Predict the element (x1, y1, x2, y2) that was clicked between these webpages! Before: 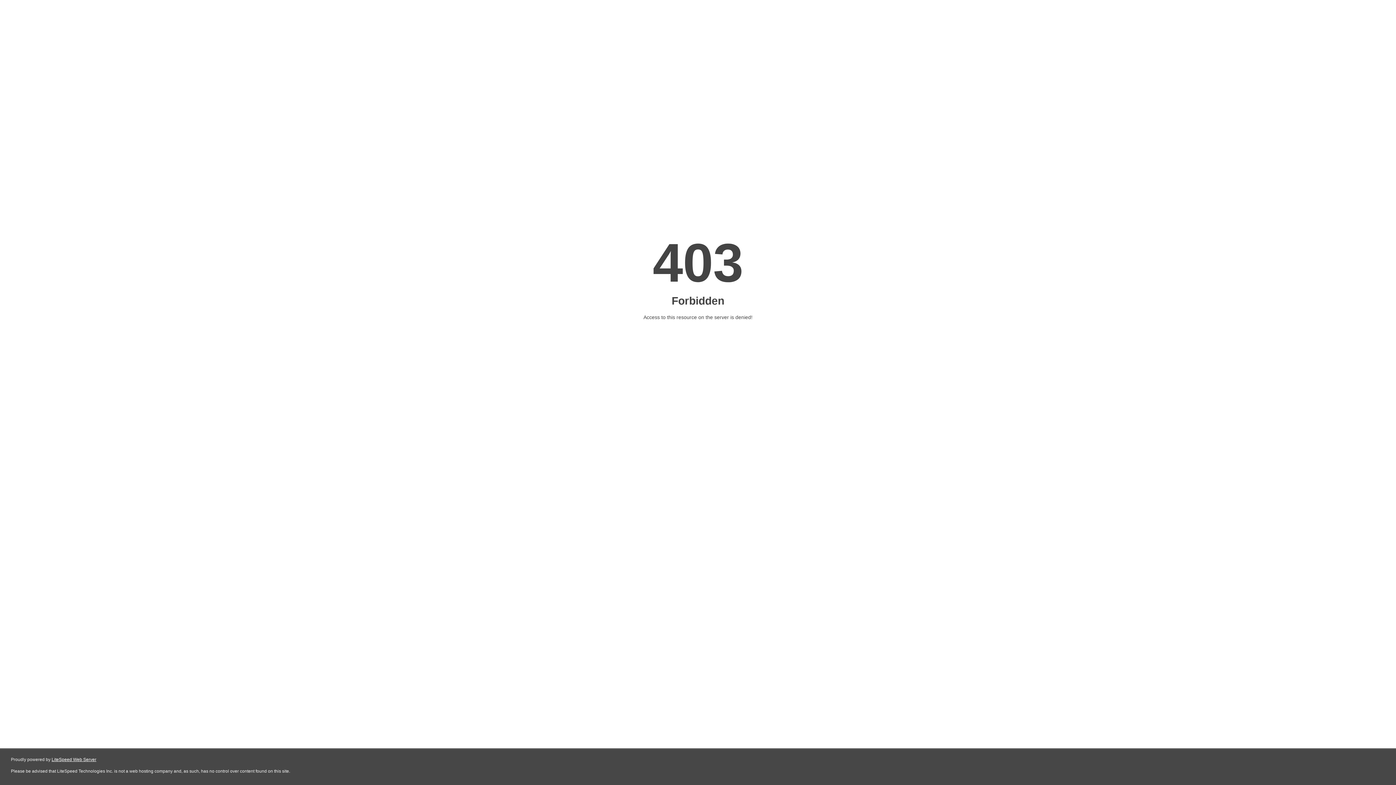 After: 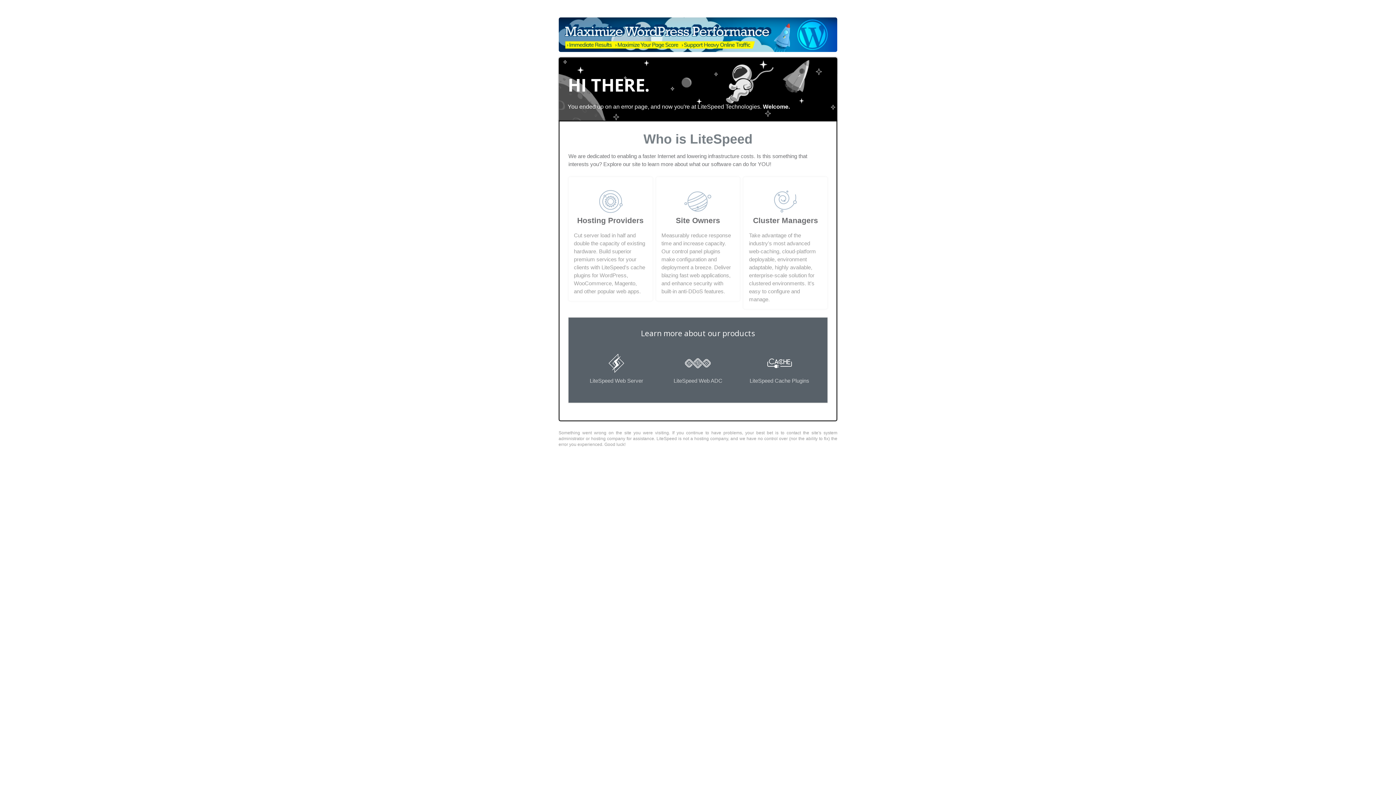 Action: bbox: (51, 757, 96, 762) label: LiteSpeed Web Server